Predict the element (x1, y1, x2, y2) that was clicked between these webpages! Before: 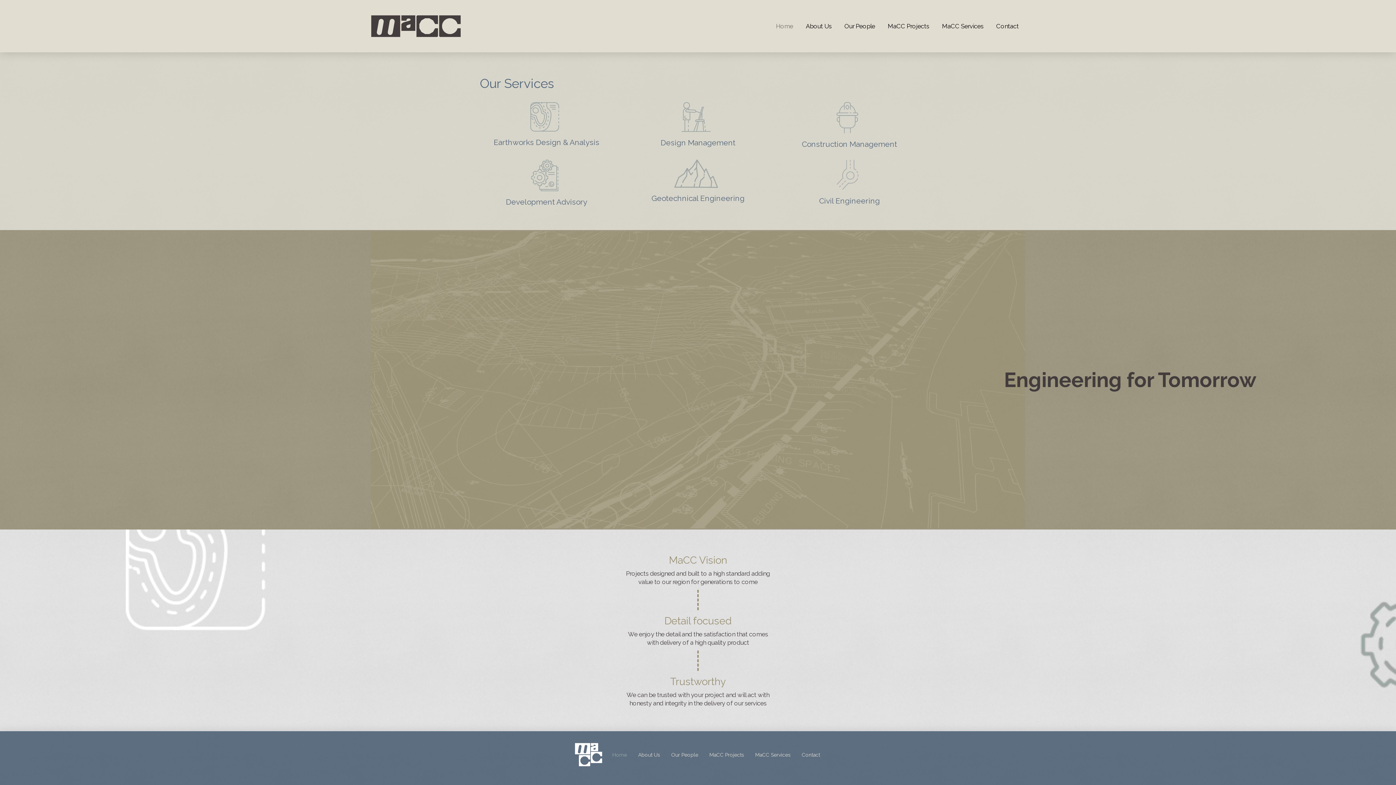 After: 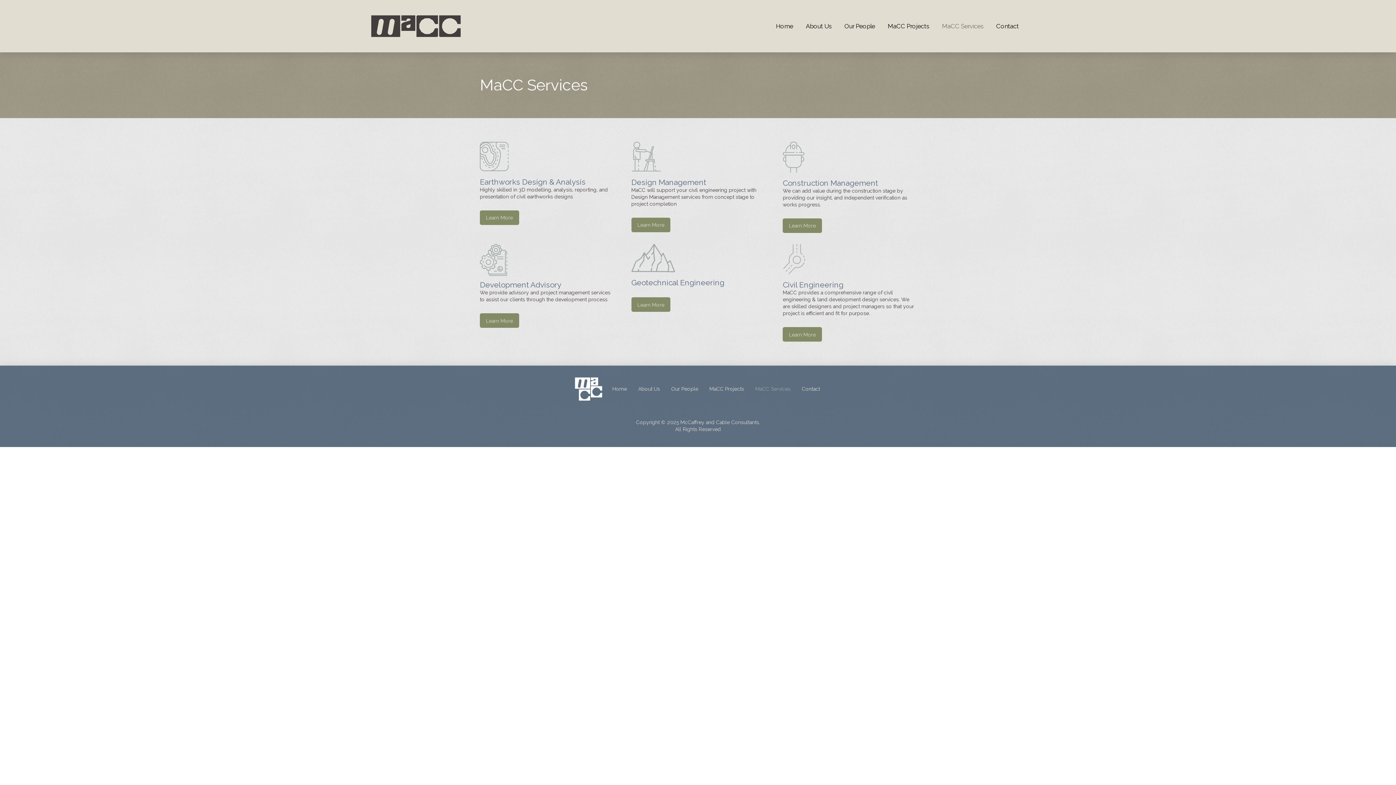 Action: label: MaCC Services bbox: (749, 738, 796, 771)